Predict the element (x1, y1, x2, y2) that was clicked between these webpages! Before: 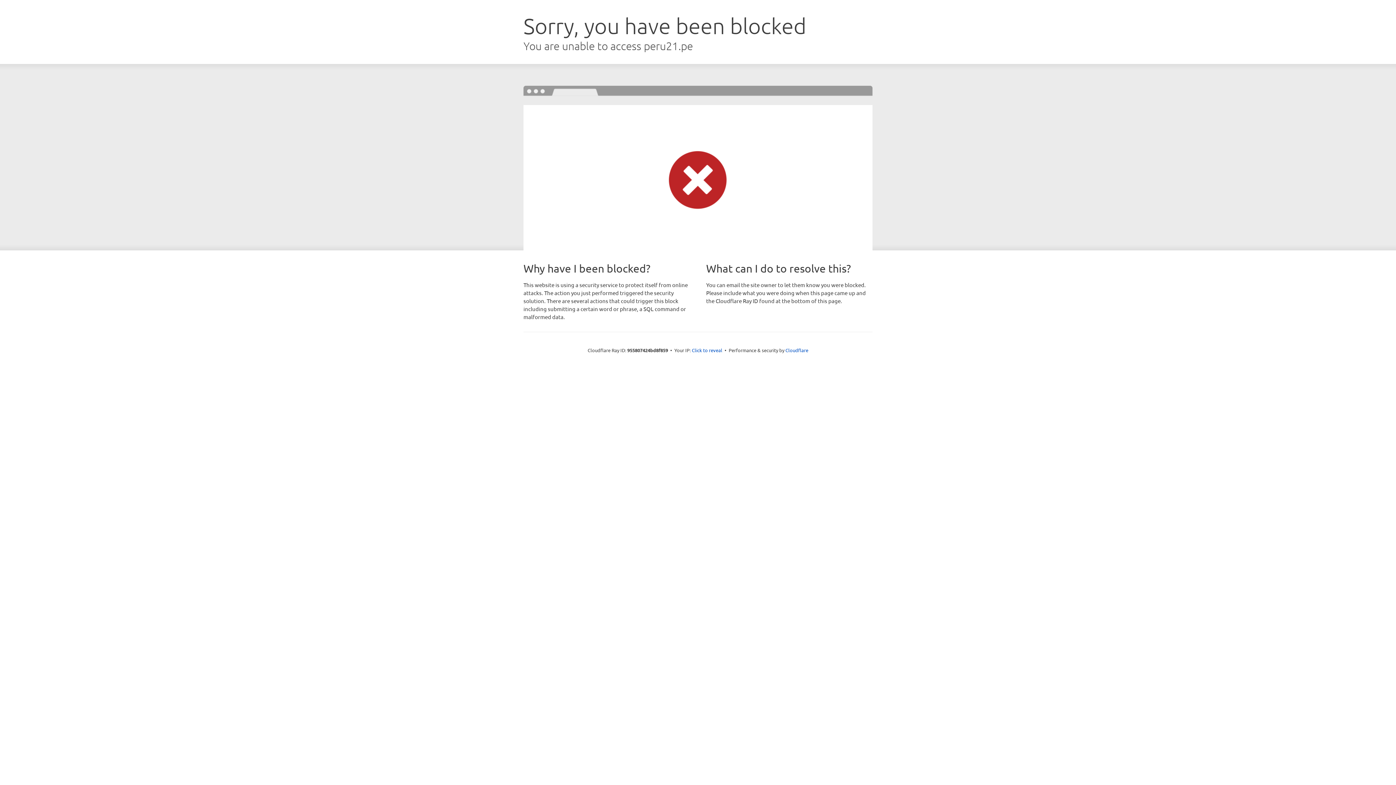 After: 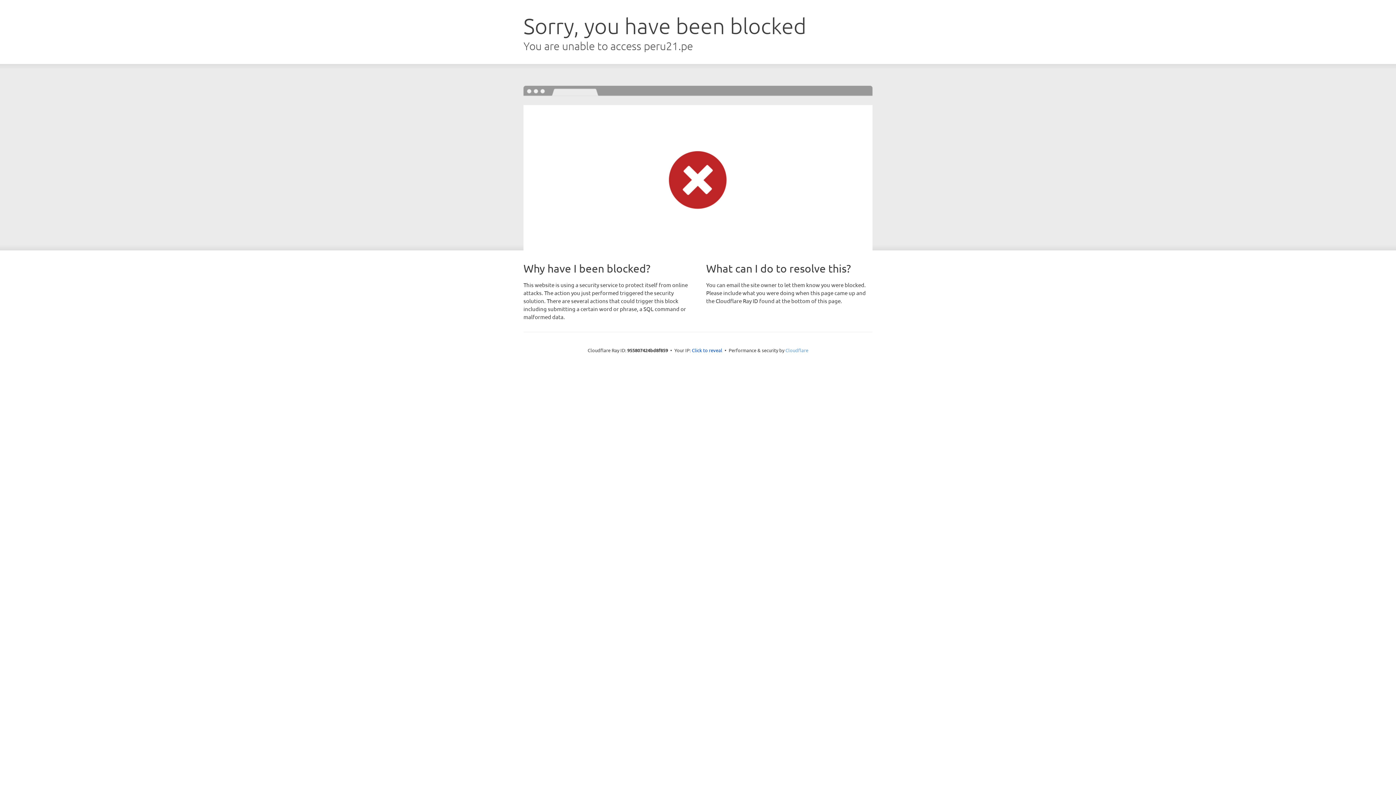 Action: label: Cloudflare bbox: (785, 347, 808, 353)